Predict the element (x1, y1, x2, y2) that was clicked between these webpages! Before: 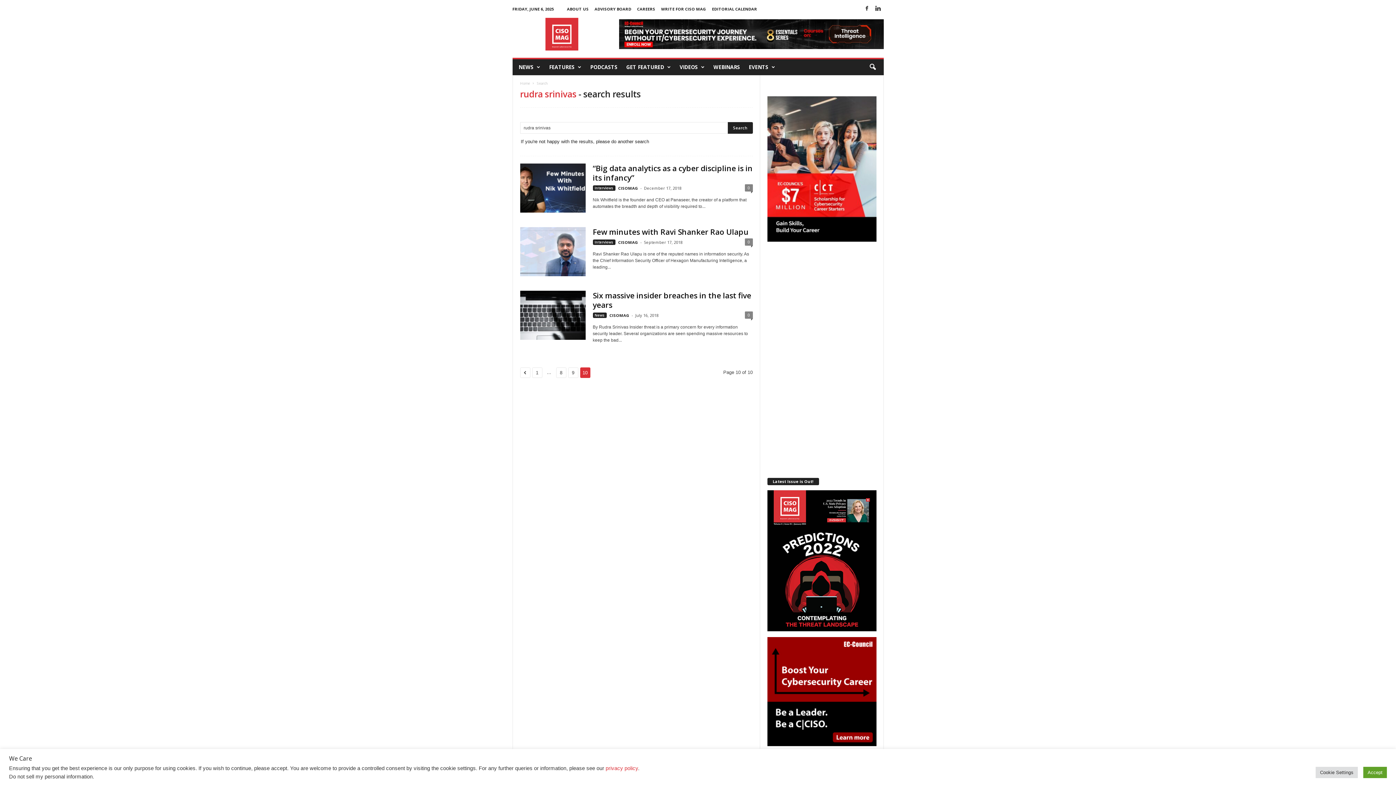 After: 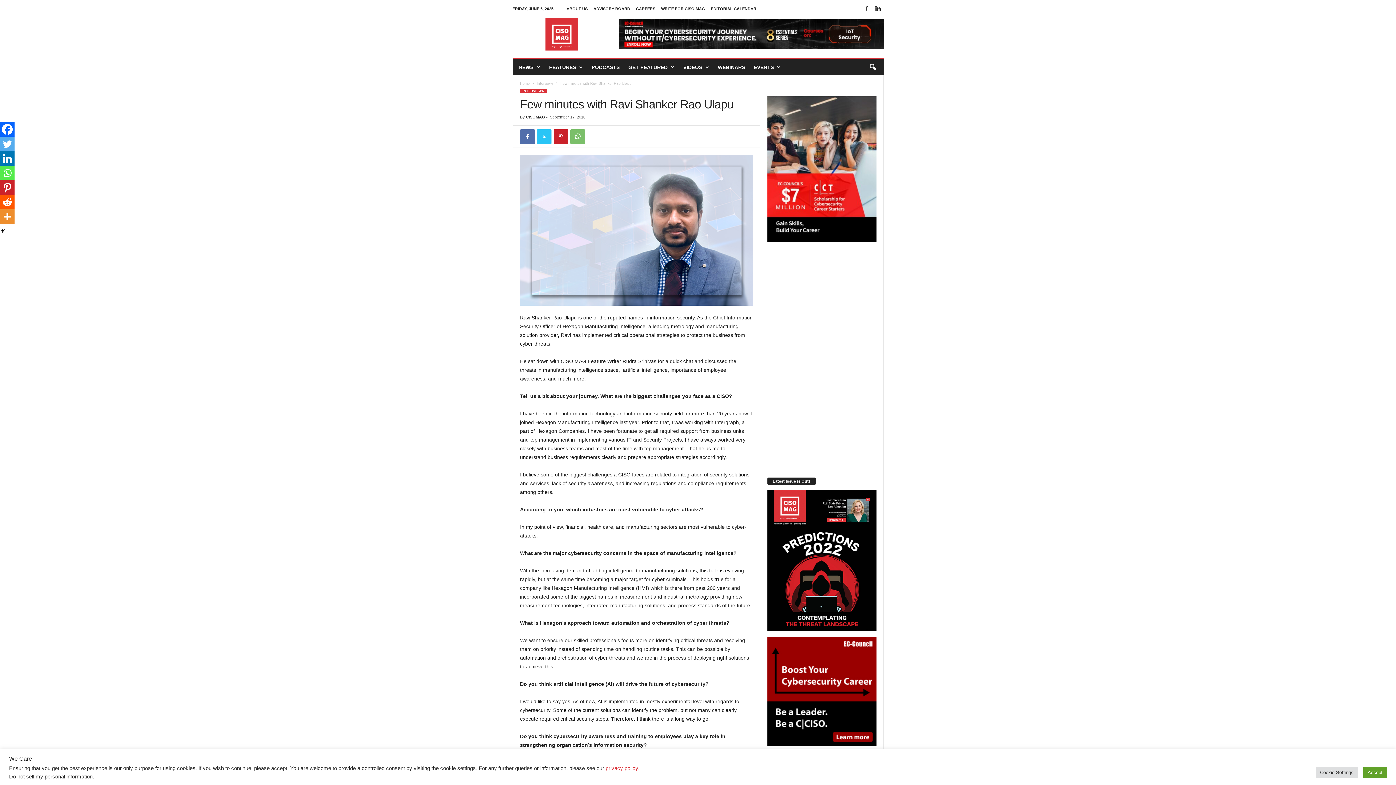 Action: label: 0 bbox: (744, 238, 752, 245)